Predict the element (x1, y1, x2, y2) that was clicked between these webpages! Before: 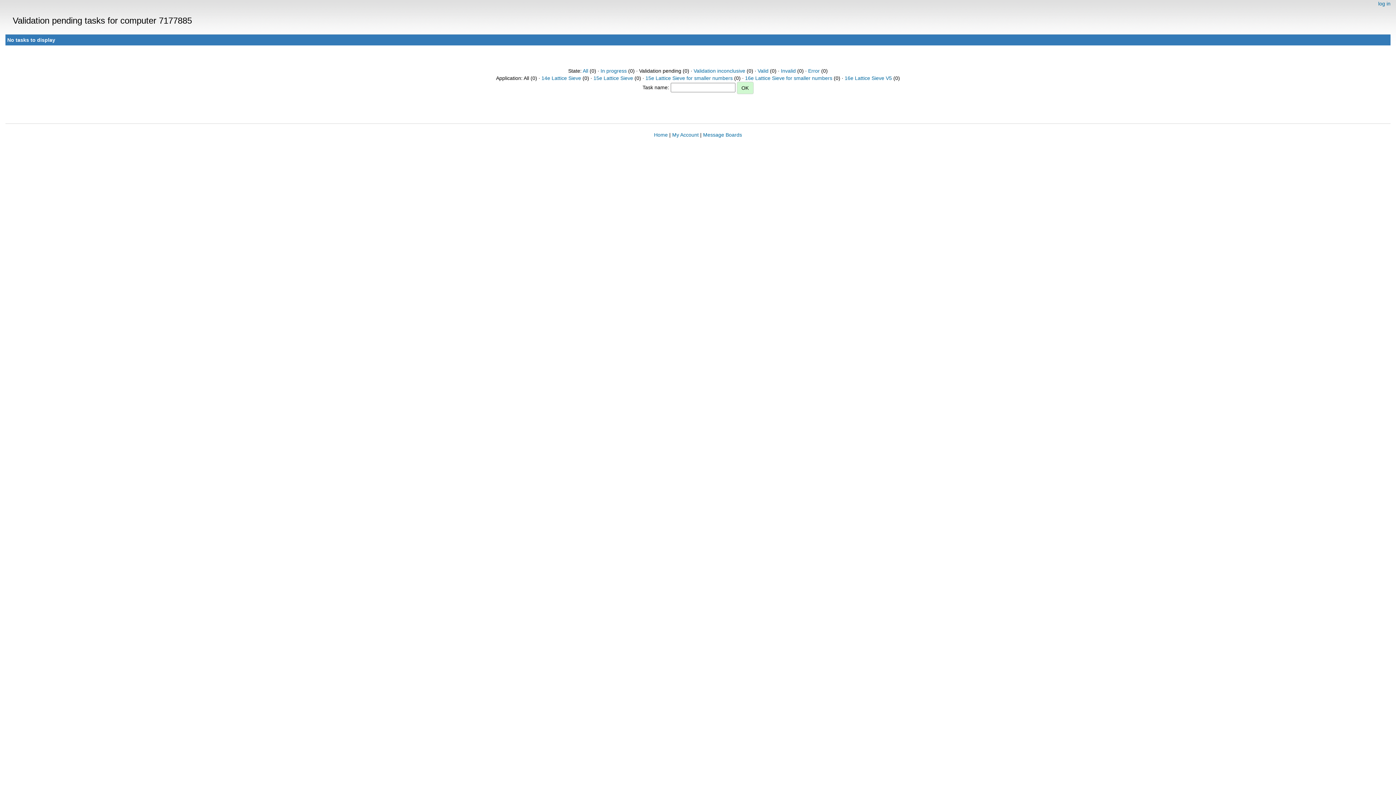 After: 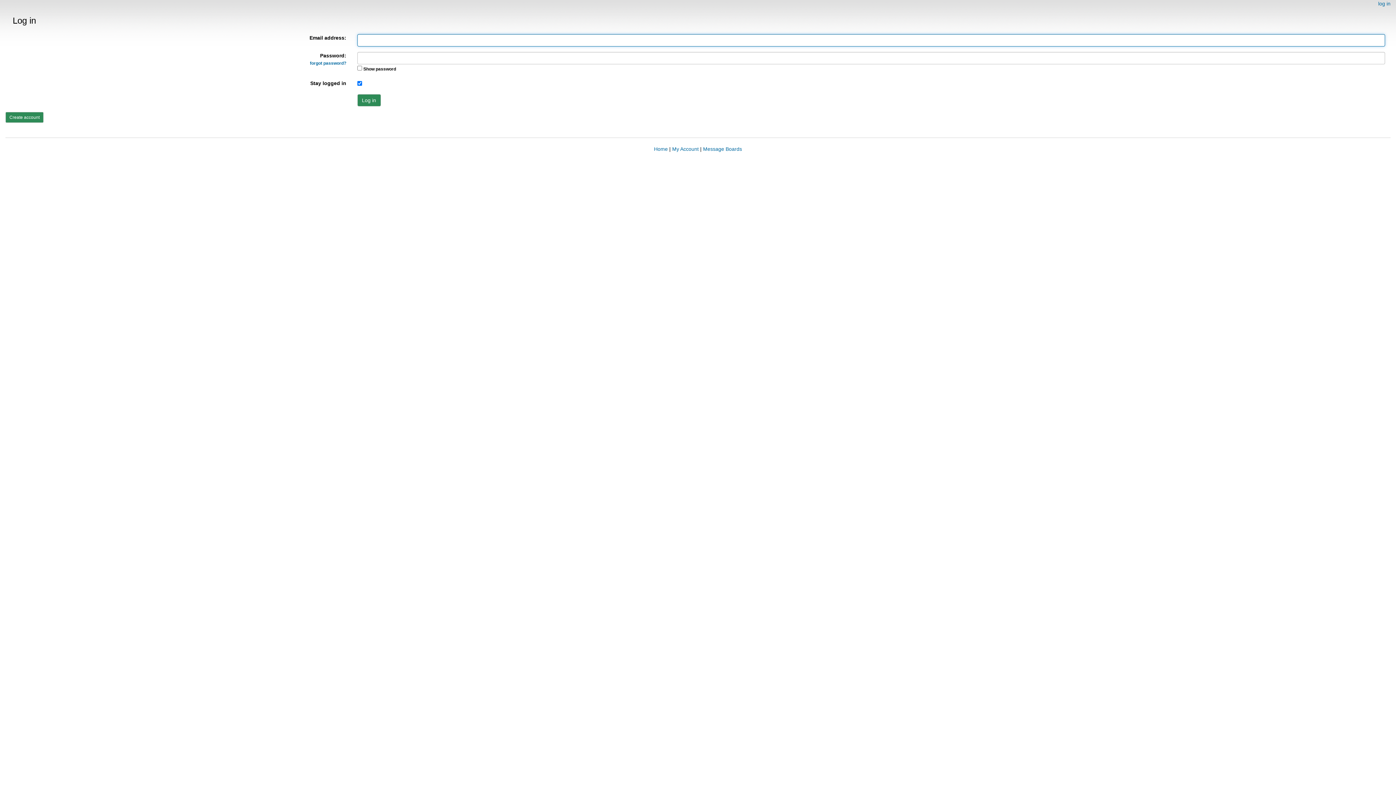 Action: label: log in bbox: (1378, 0, 1390, 6)